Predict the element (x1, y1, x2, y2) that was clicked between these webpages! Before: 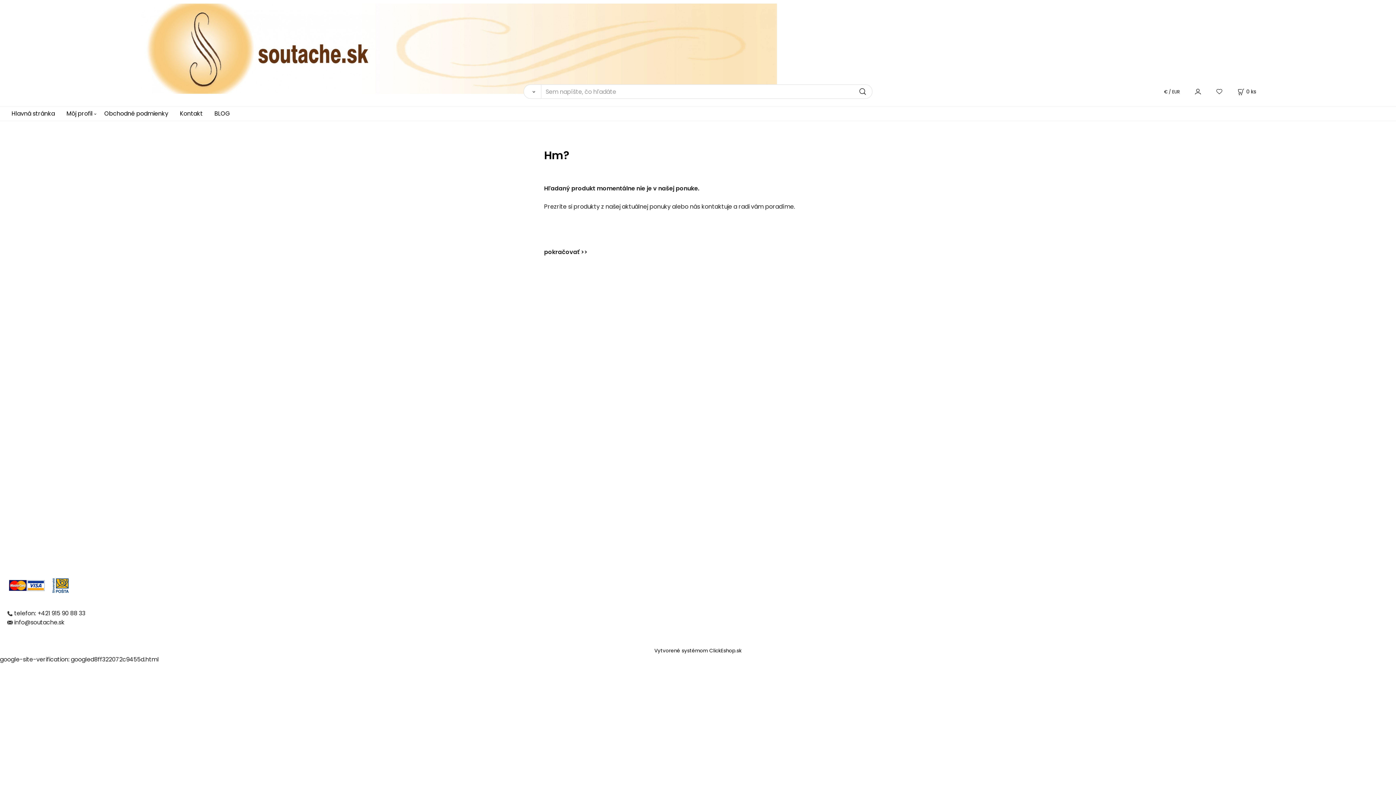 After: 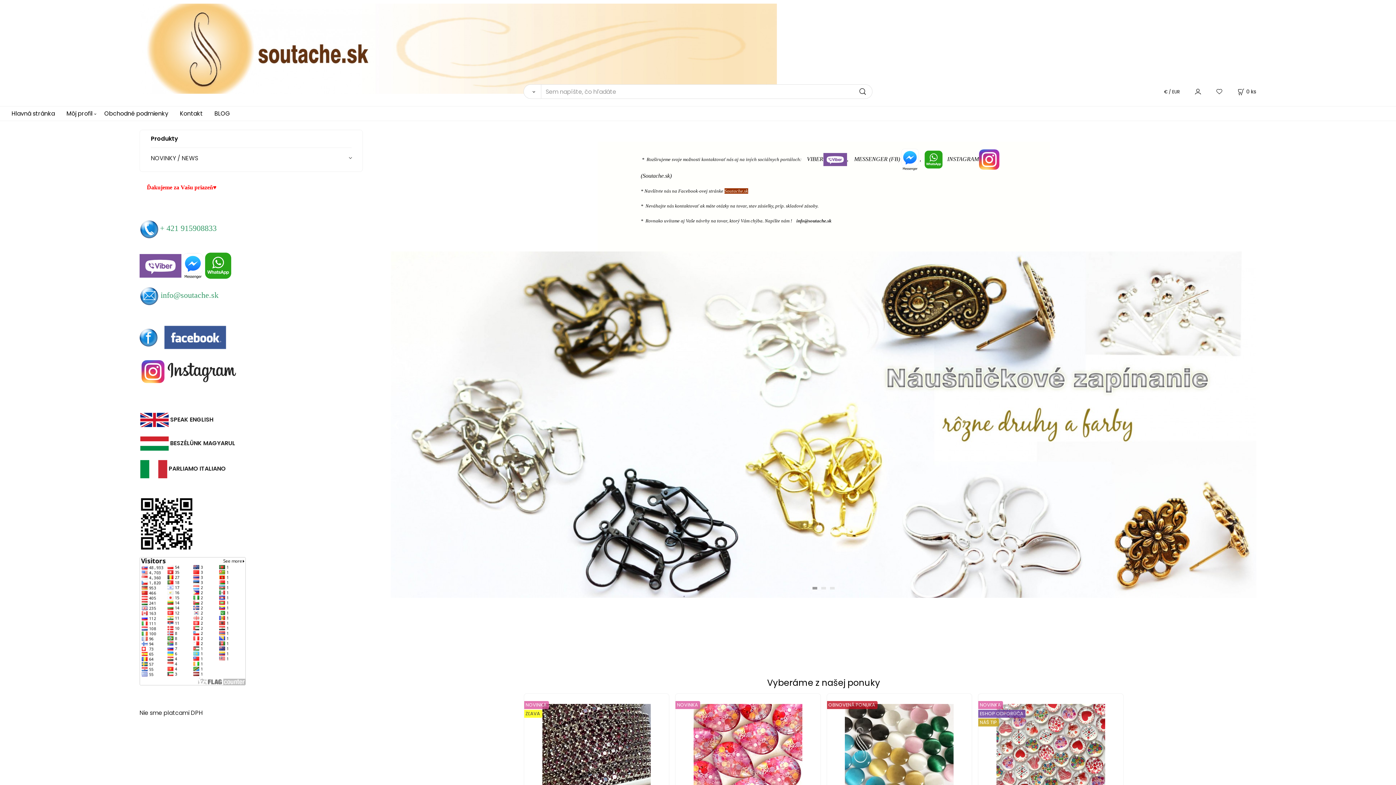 Action: label: pokračovať >> bbox: (544, 247, 587, 256)